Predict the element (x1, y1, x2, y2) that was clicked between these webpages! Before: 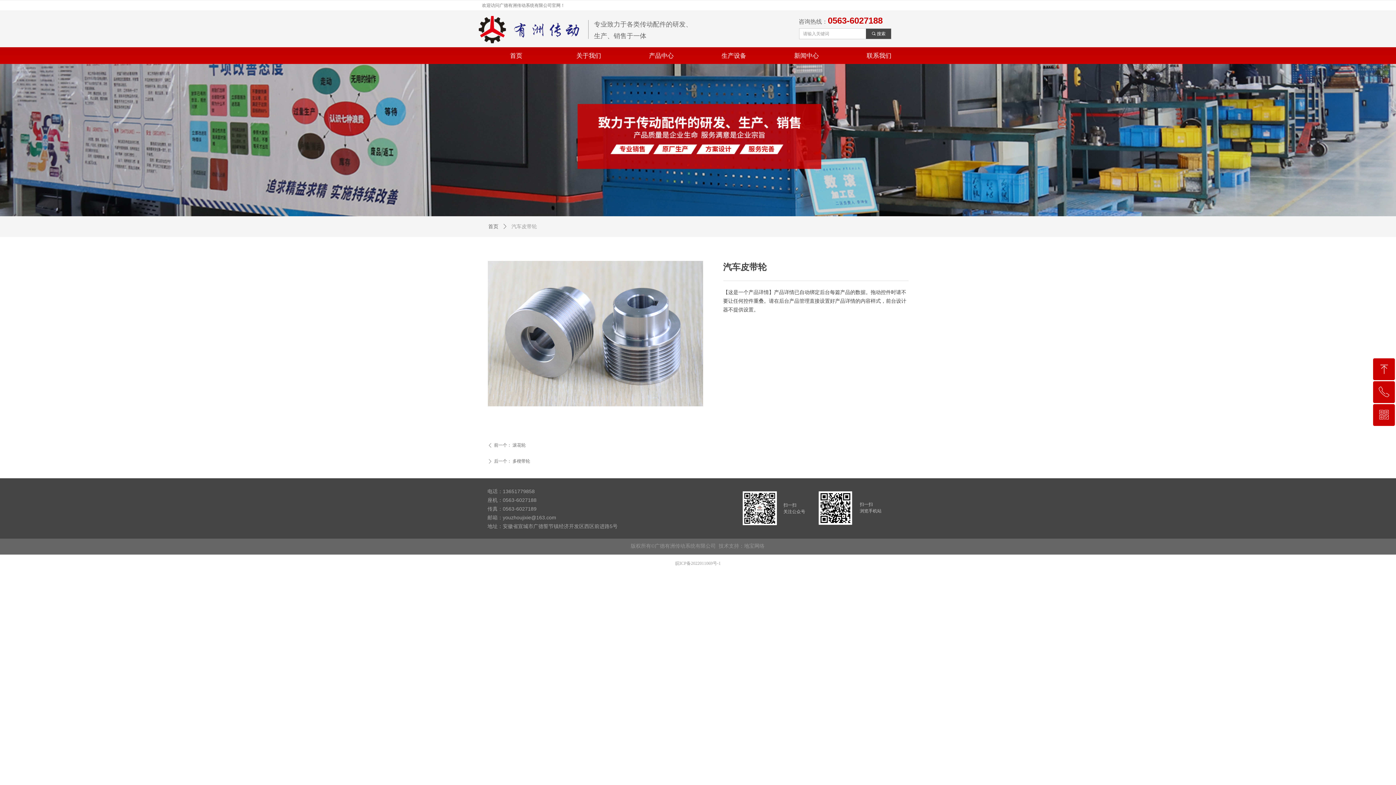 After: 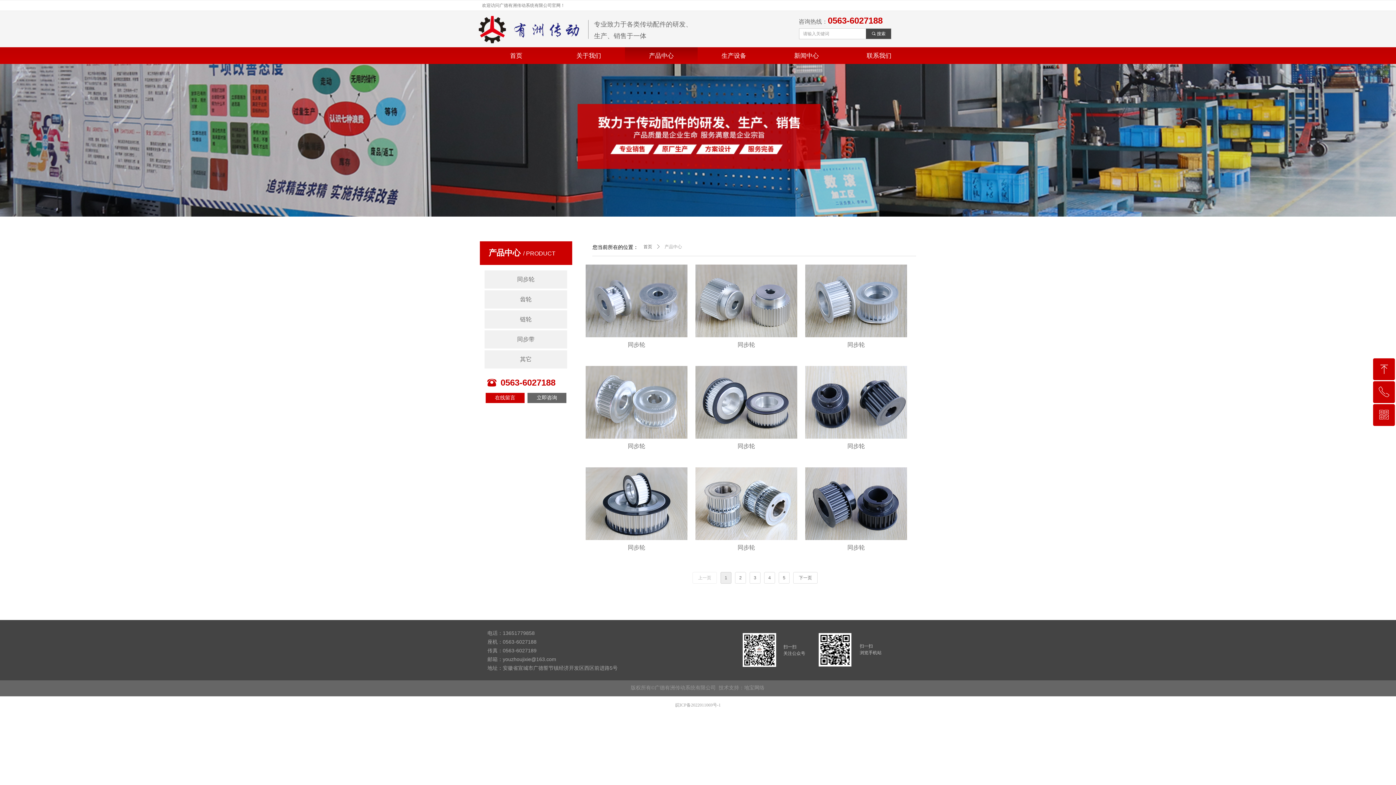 Action: label: 产品中心 bbox: (630, 47, 692, 64)